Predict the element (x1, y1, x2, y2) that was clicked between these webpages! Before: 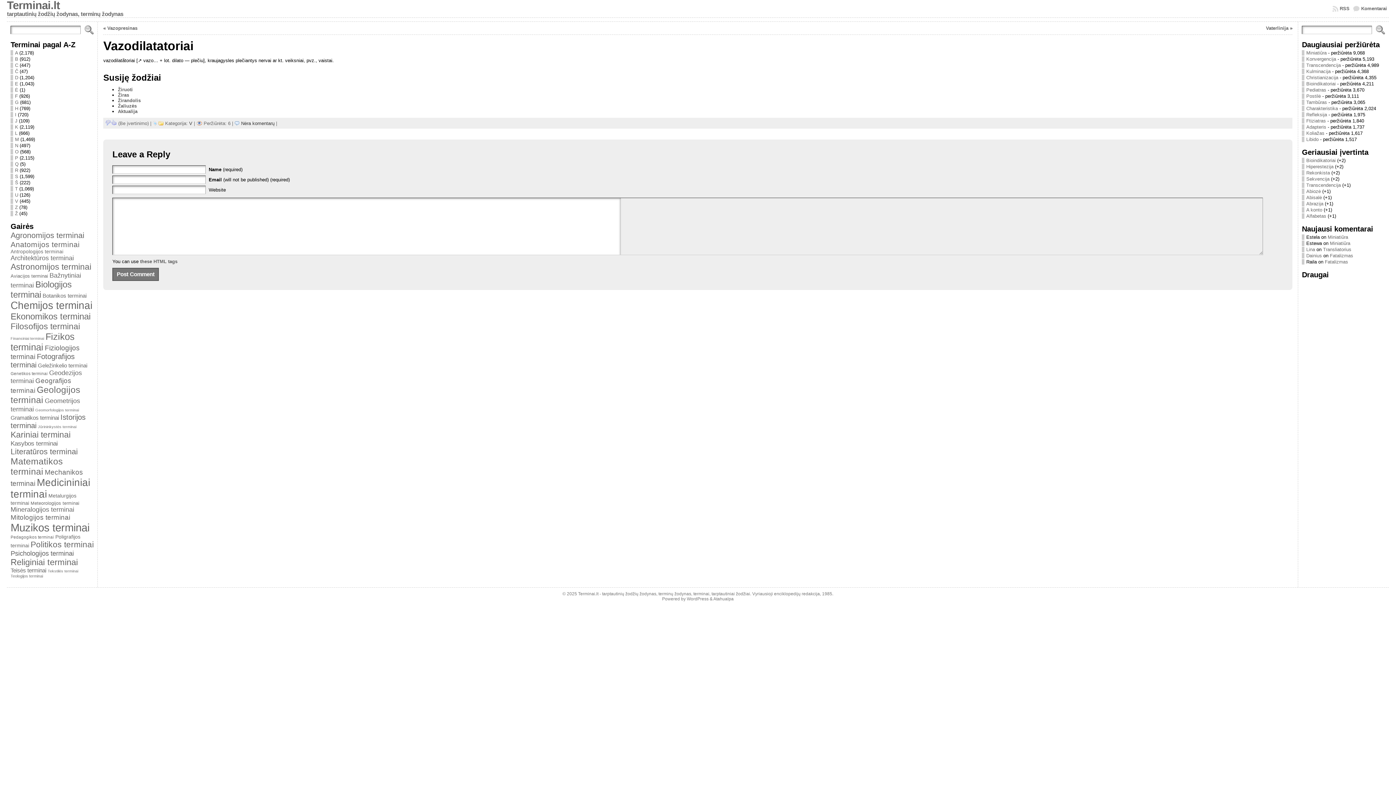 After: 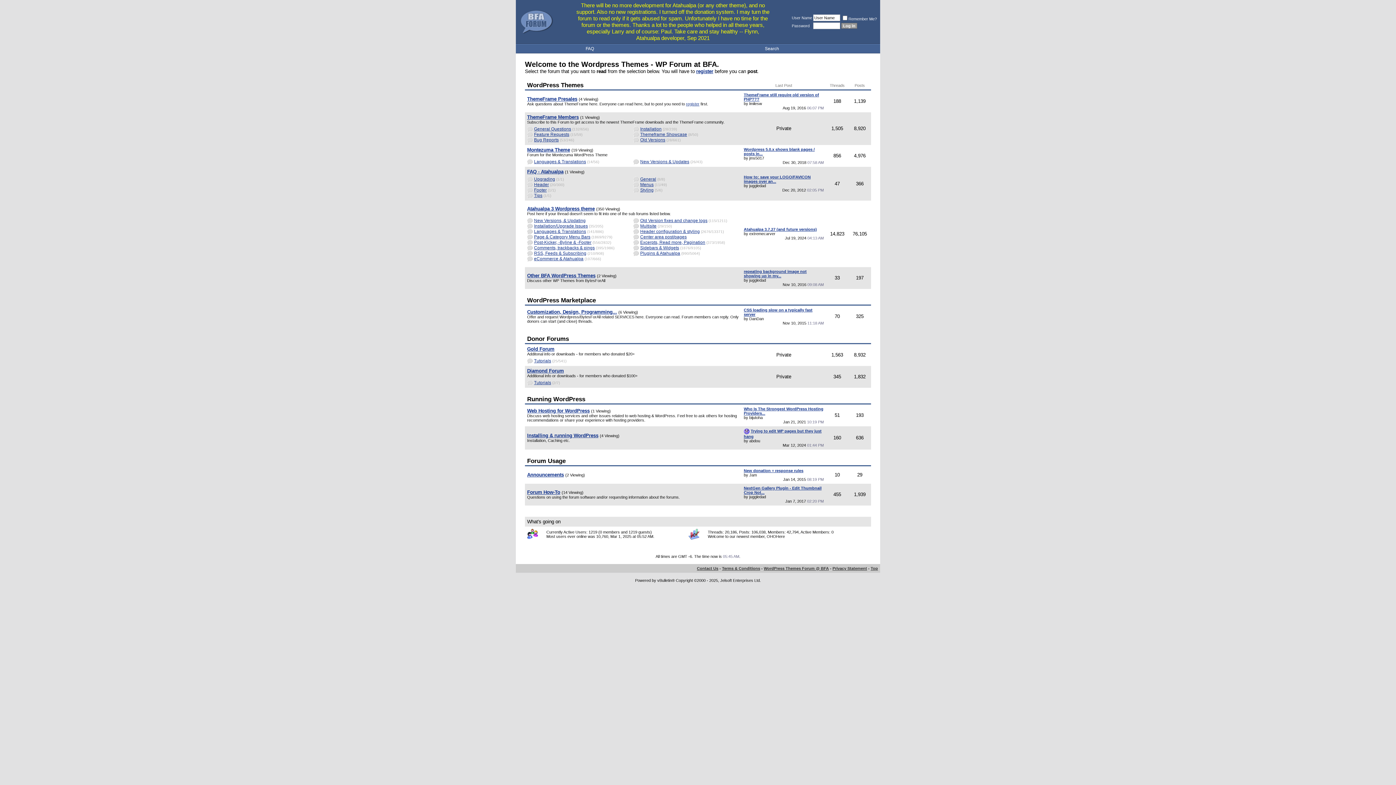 Action: bbox: (713, 596, 733, 601) label: Atahualpa